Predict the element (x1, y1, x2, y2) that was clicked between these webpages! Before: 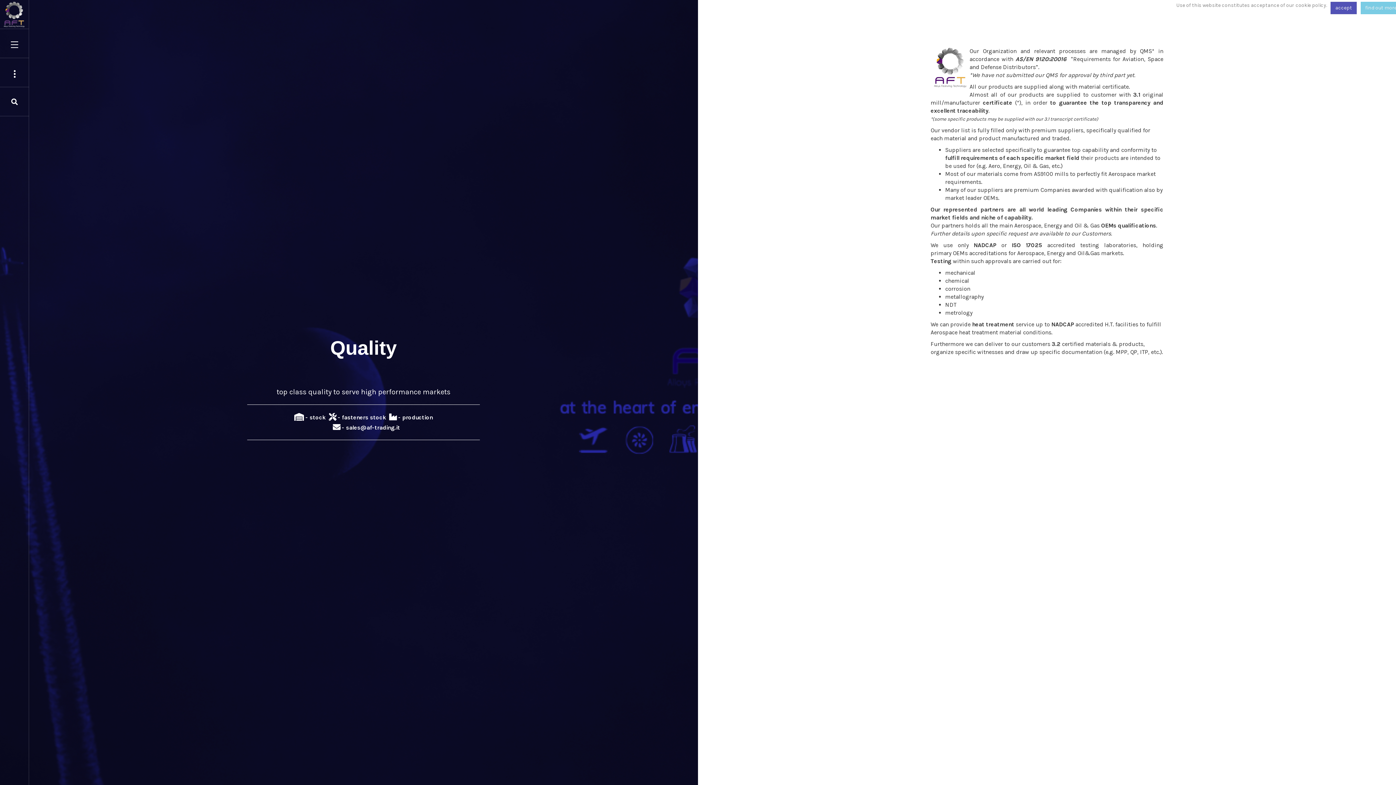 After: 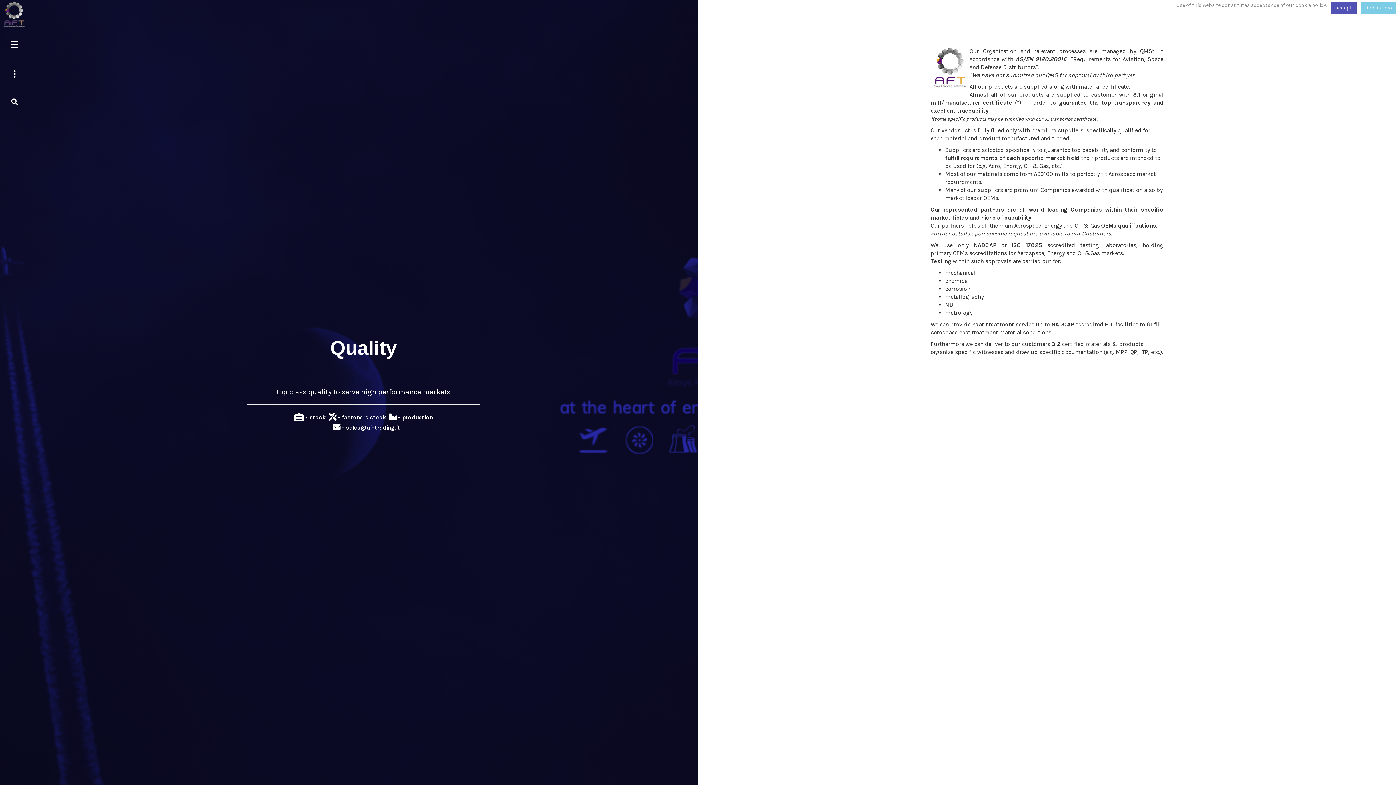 Action: label:   - production bbox: (387, 413, 432, 421)